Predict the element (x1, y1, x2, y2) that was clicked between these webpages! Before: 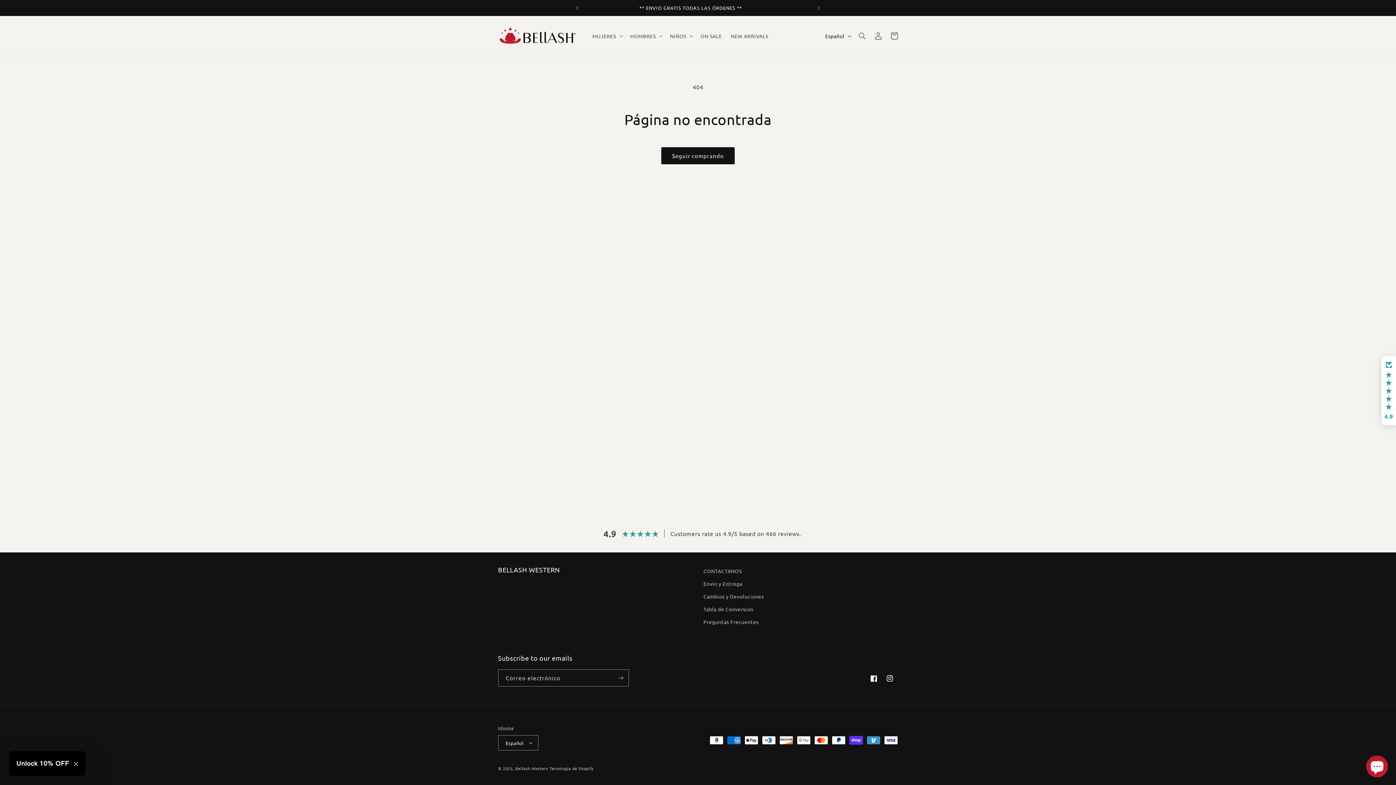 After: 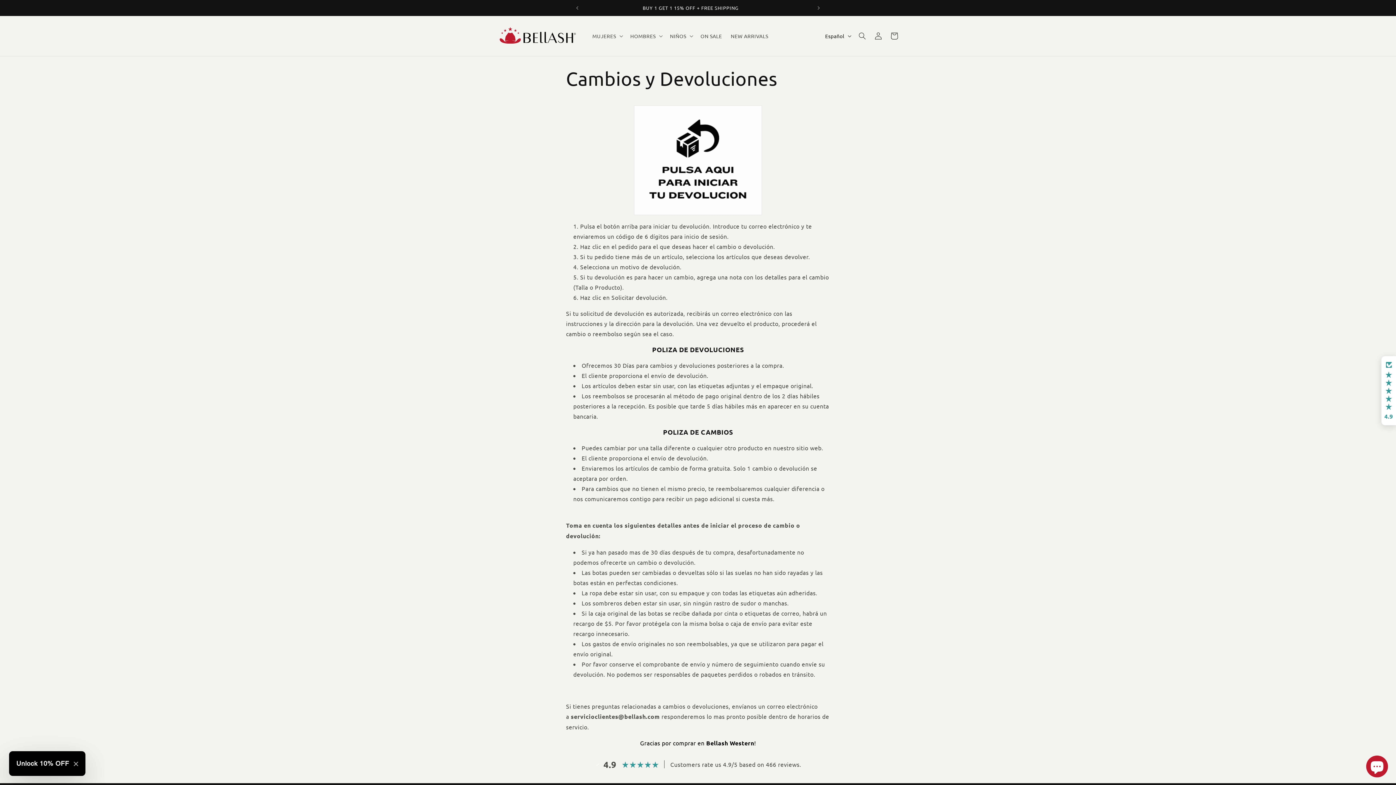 Action: label: Cambios y Devoluciones bbox: (703, 574, 764, 587)